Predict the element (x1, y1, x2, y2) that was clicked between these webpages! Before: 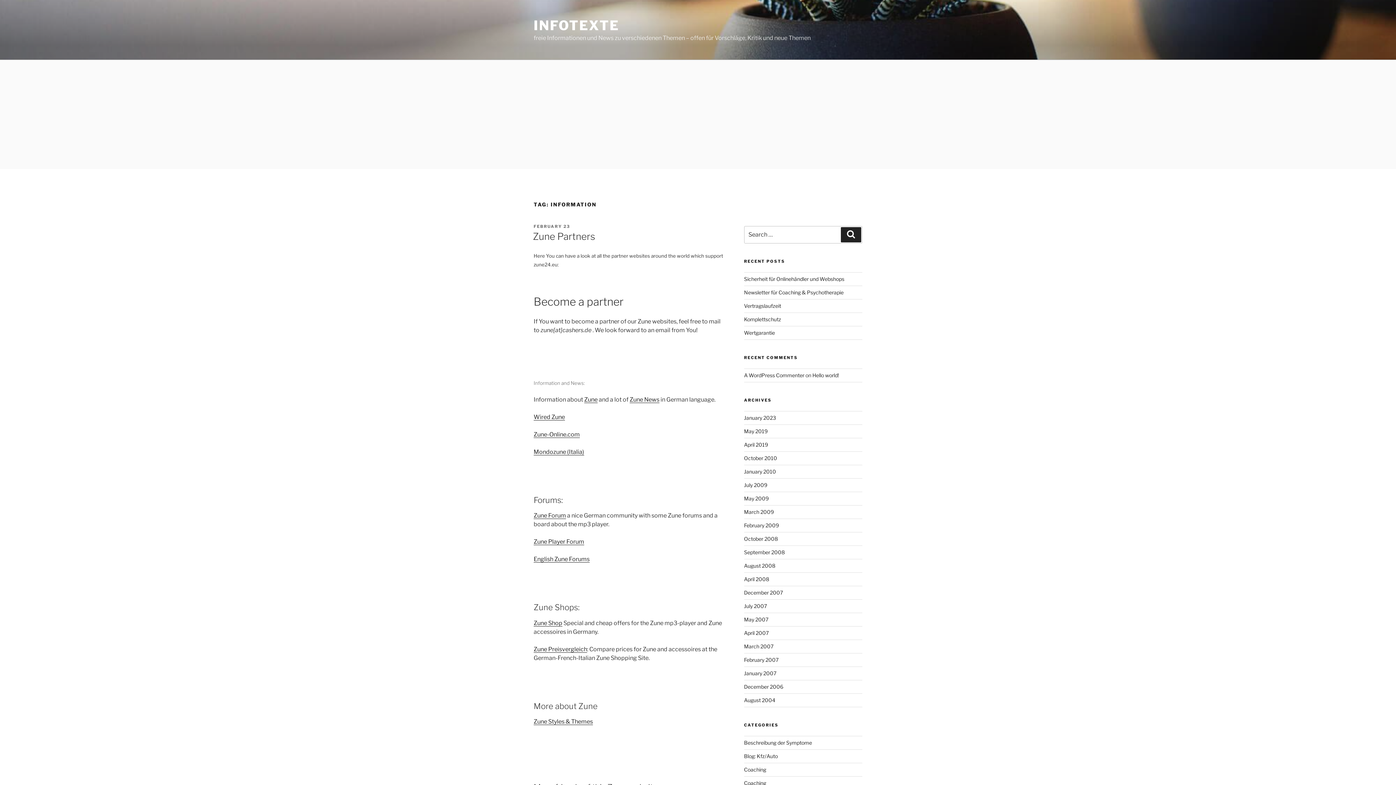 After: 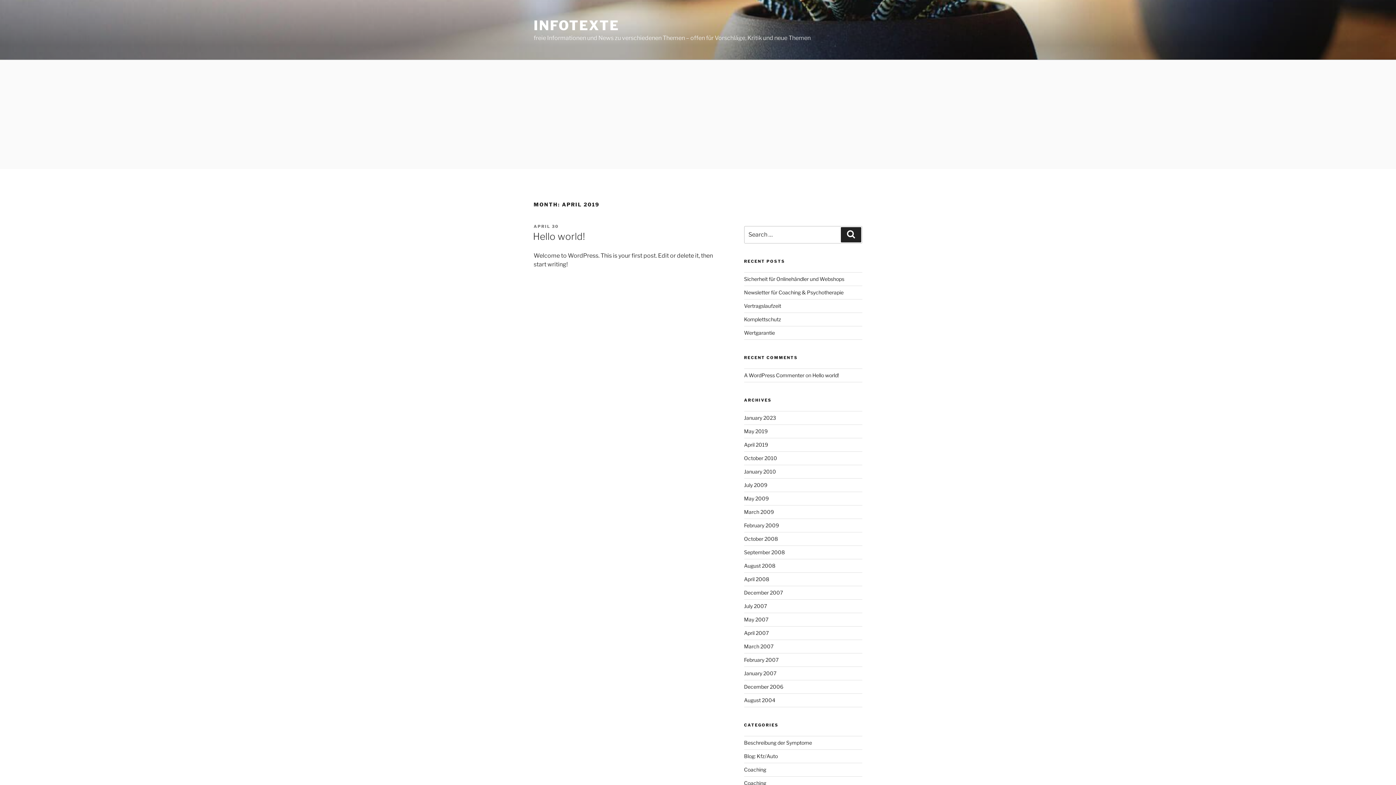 Action: bbox: (744, 441, 768, 447) label: April 2019